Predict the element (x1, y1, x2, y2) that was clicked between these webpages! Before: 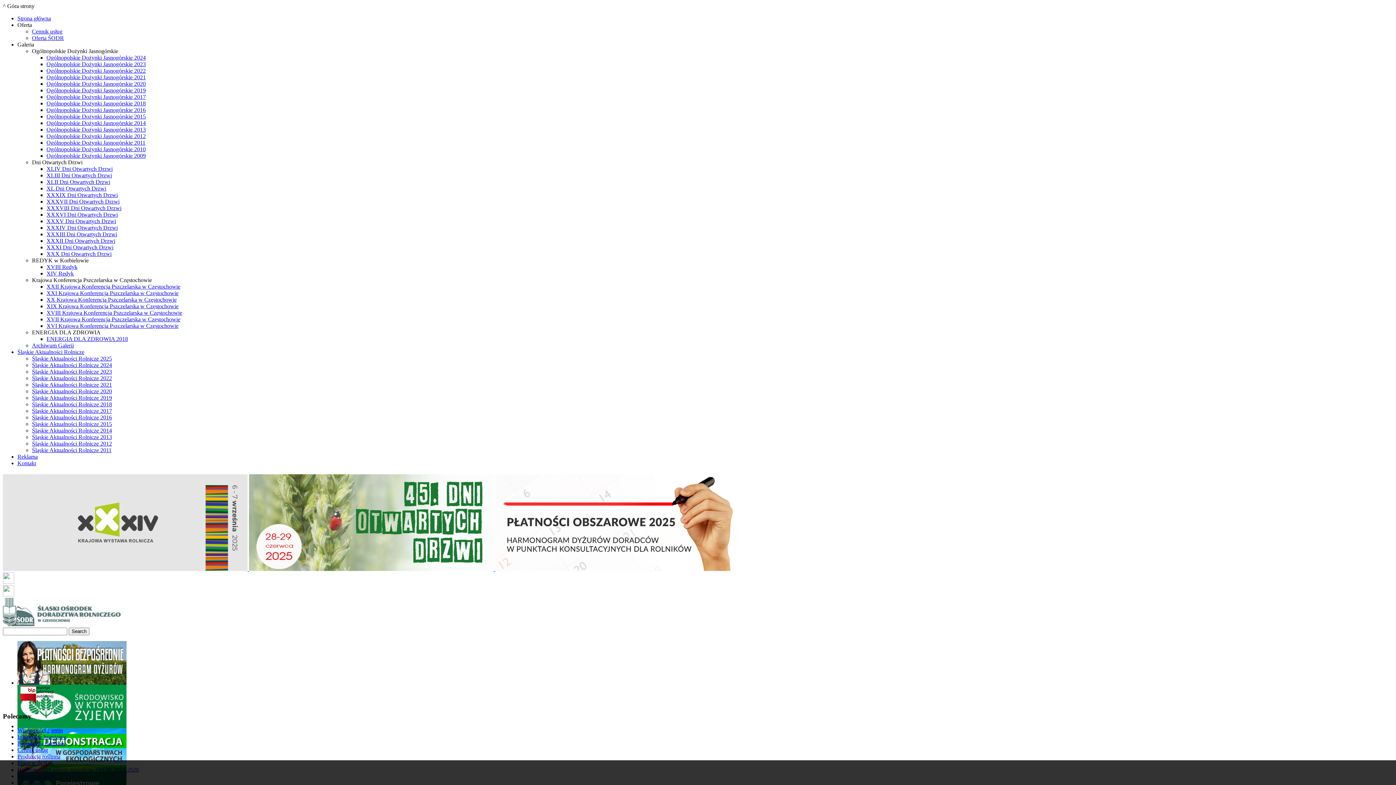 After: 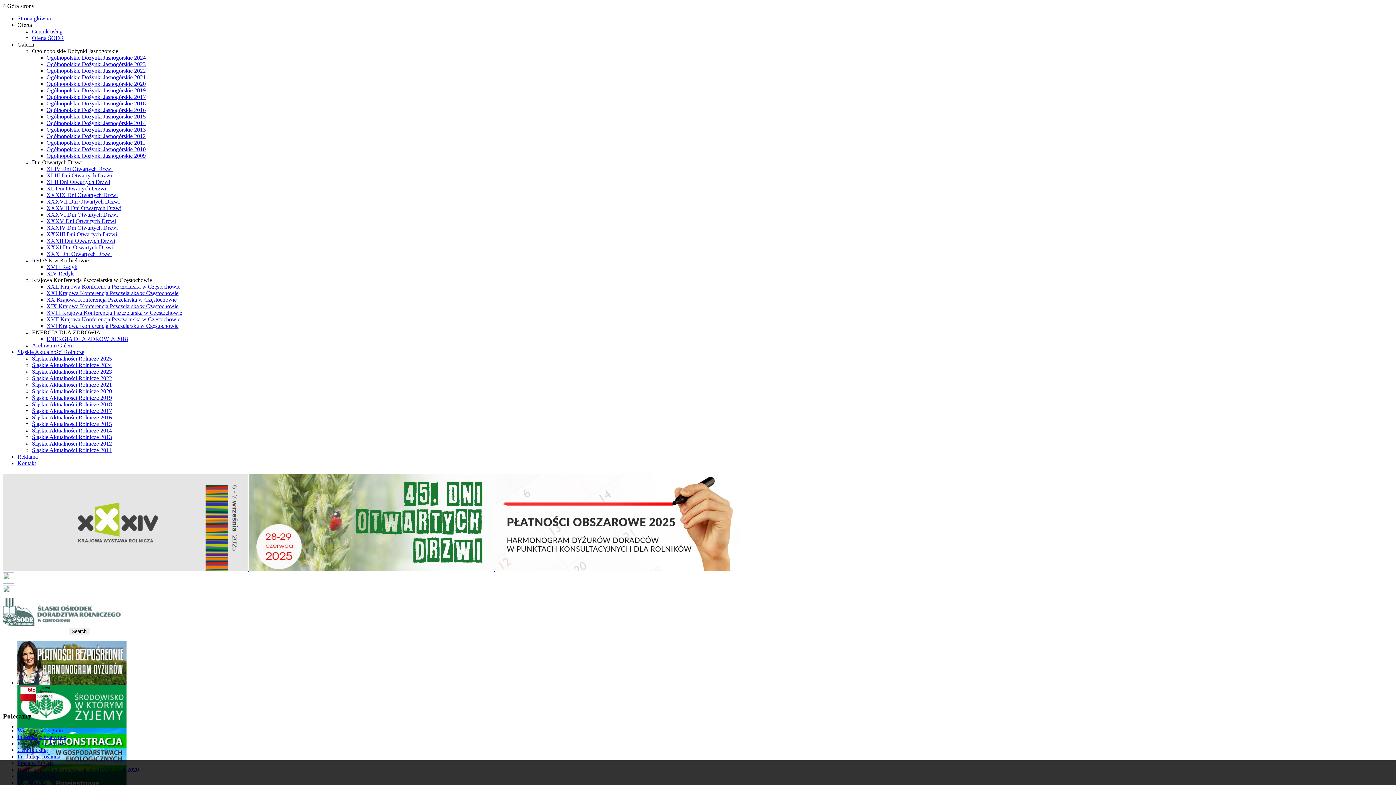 Action: bbox: (46, 264, 77, 270) label: XVIII Redyk